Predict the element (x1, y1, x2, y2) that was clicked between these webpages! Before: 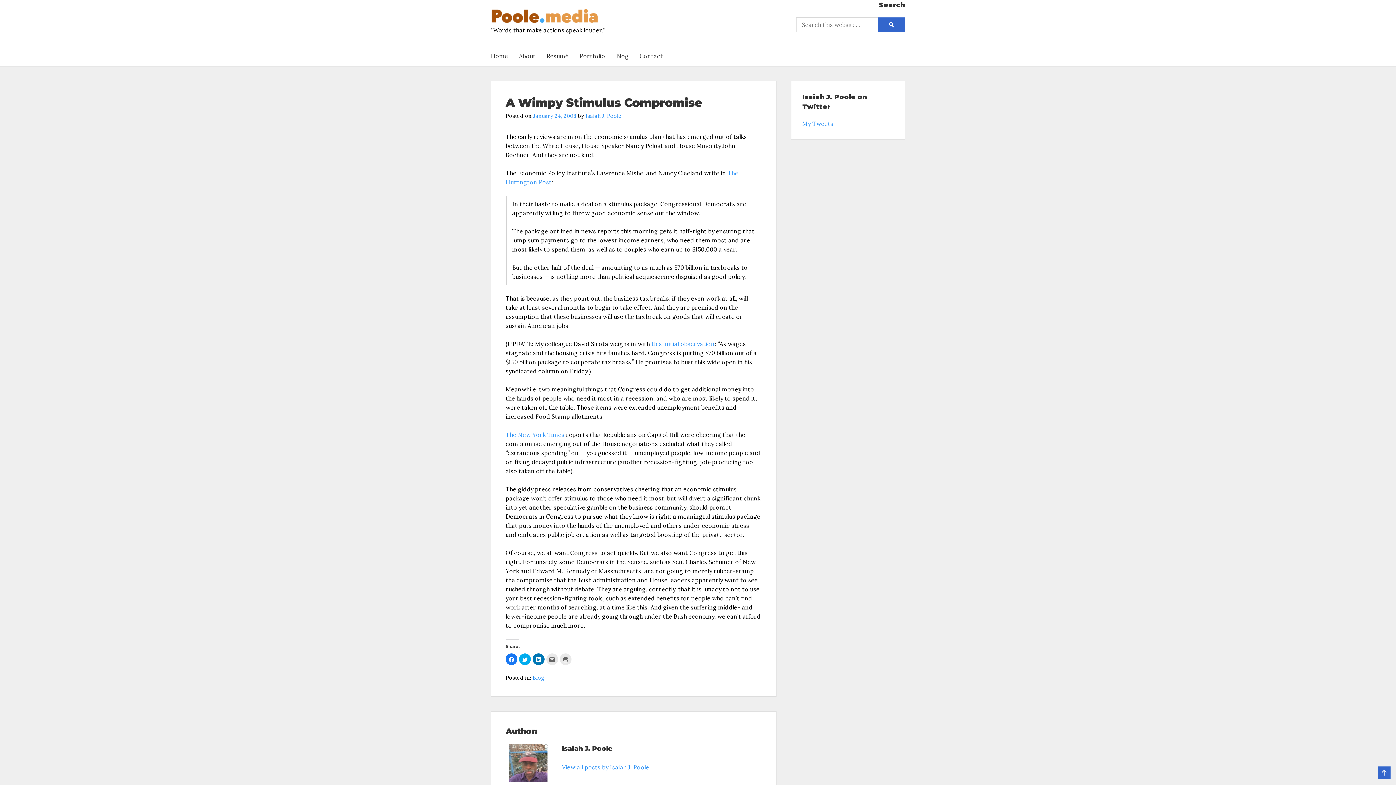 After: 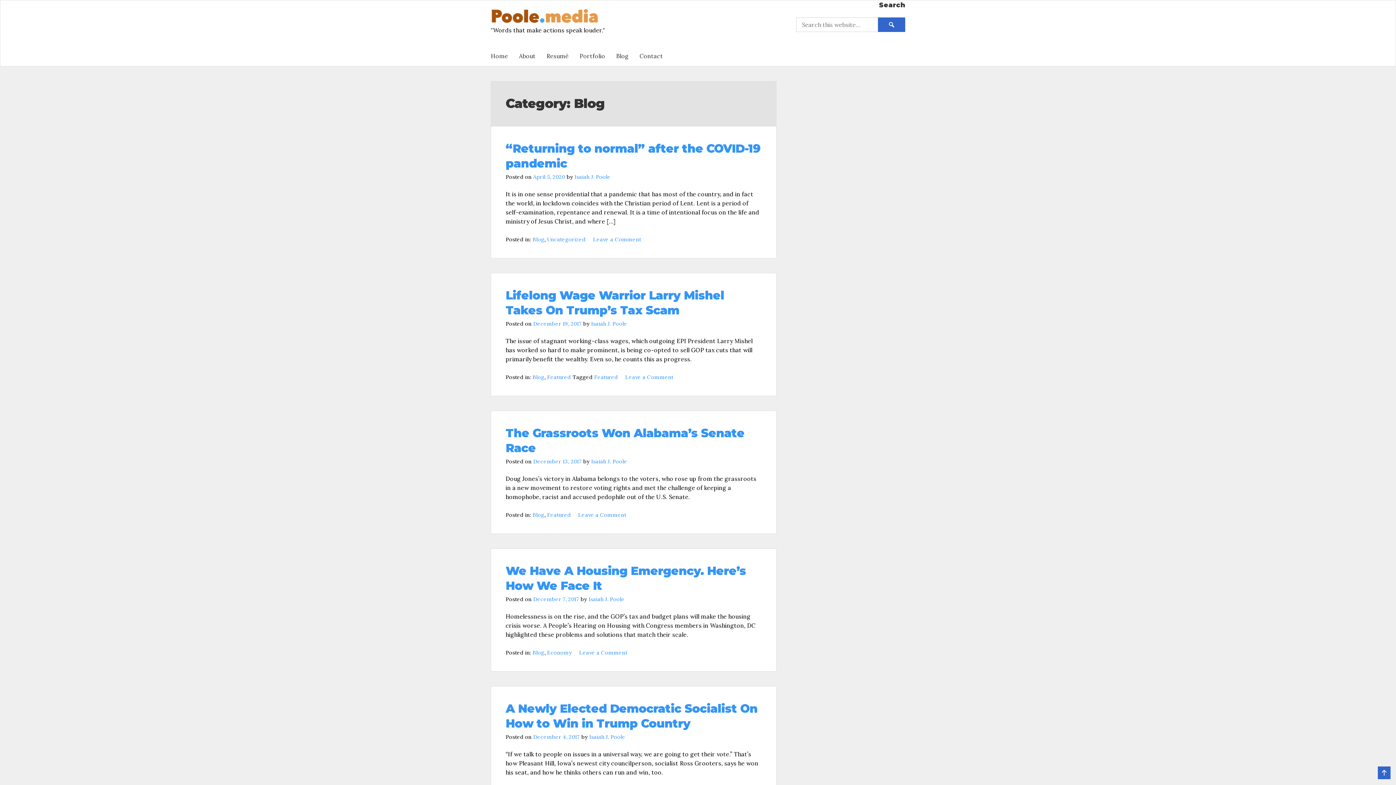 Action: label: Blog bbox: (532, 674, 544, 681)